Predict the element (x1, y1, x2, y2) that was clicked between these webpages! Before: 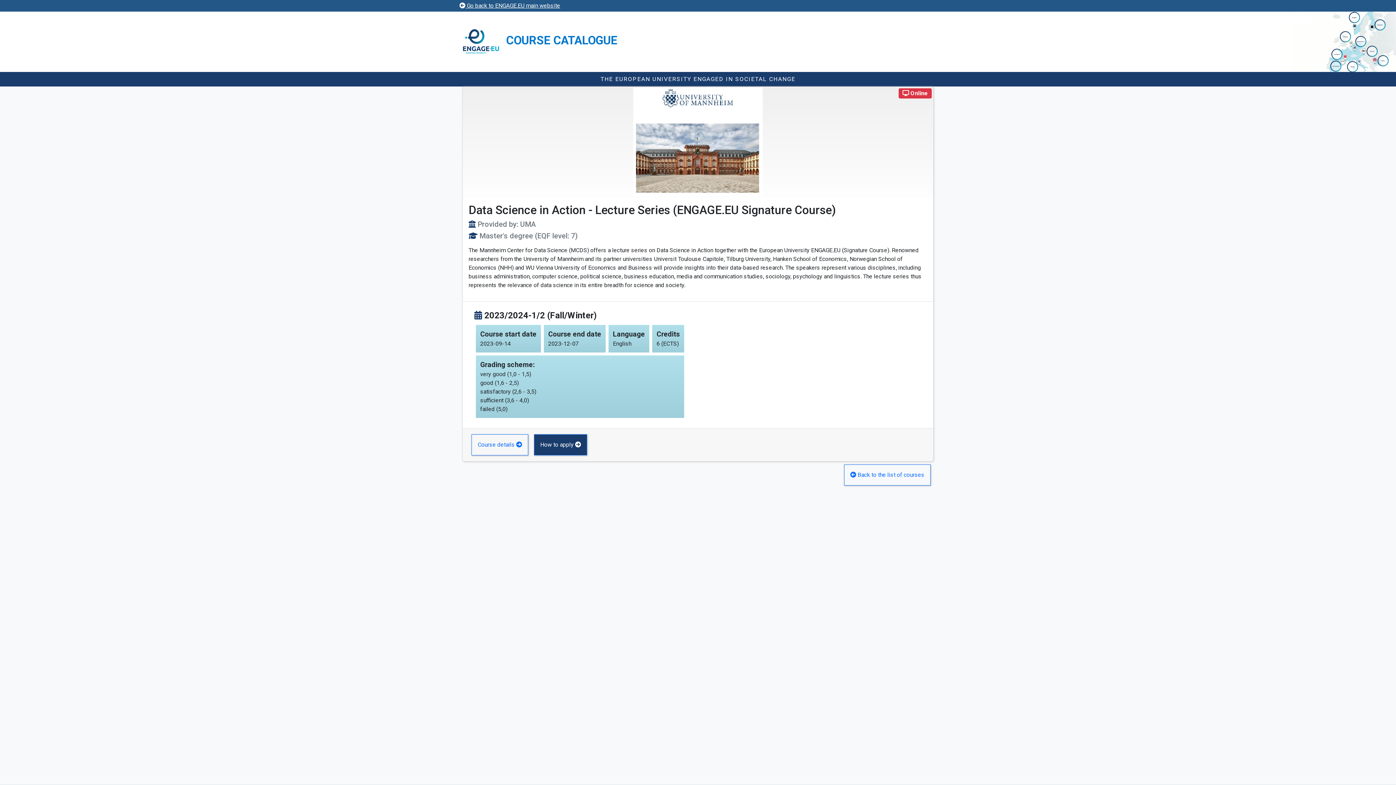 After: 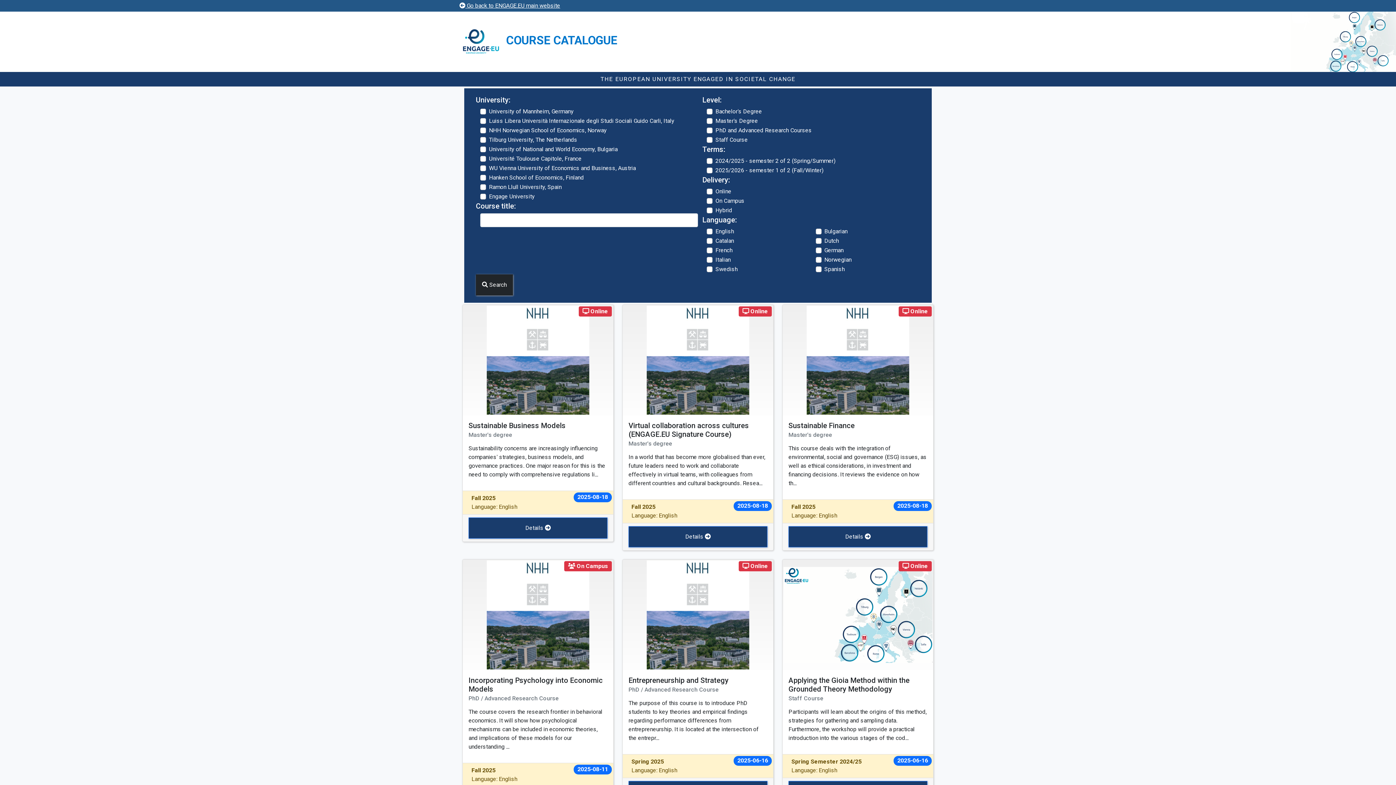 Action: bbox: (844, 464, 930, 485) label:  Back to the list of courses